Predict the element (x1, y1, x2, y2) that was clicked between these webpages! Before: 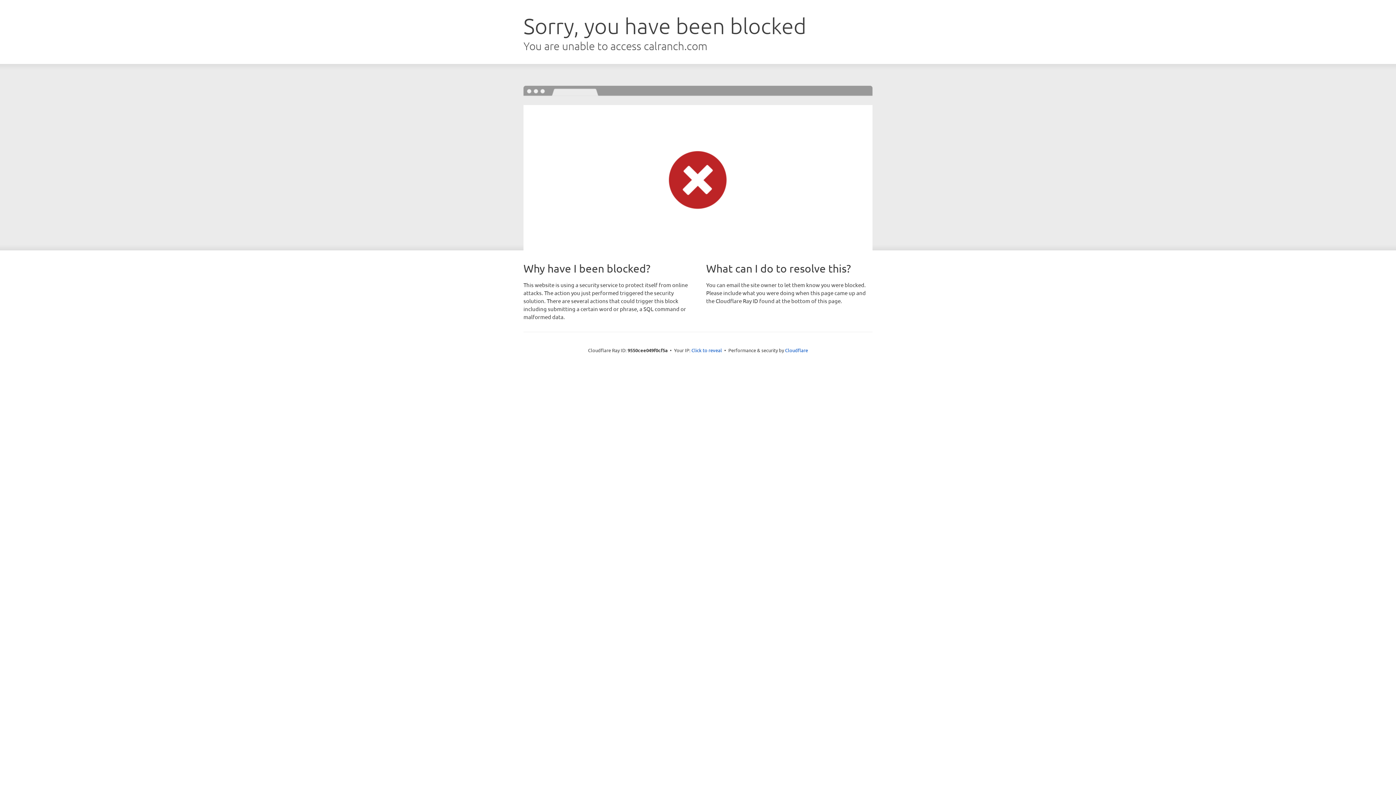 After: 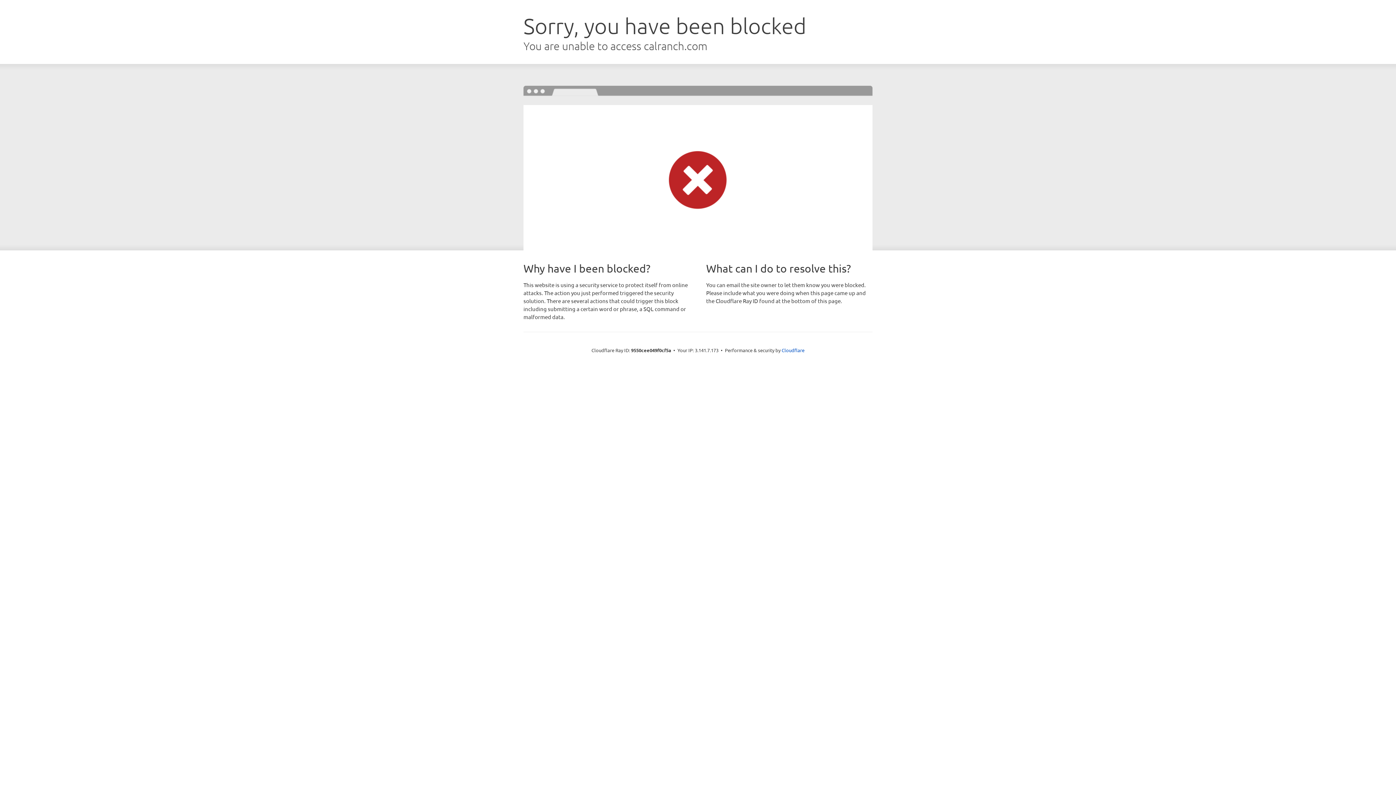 Action: label: Click to reveal bbox: (691, 346, 722, 353)